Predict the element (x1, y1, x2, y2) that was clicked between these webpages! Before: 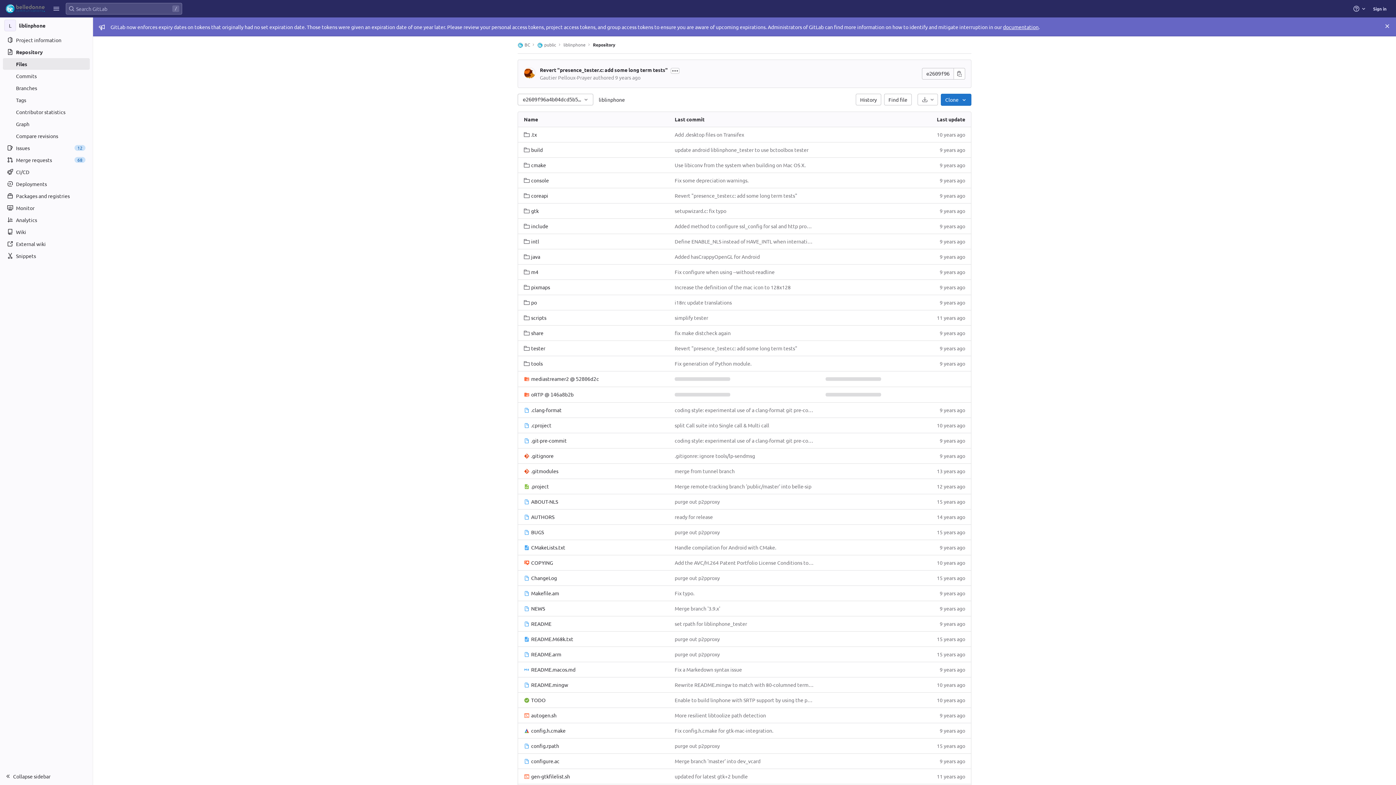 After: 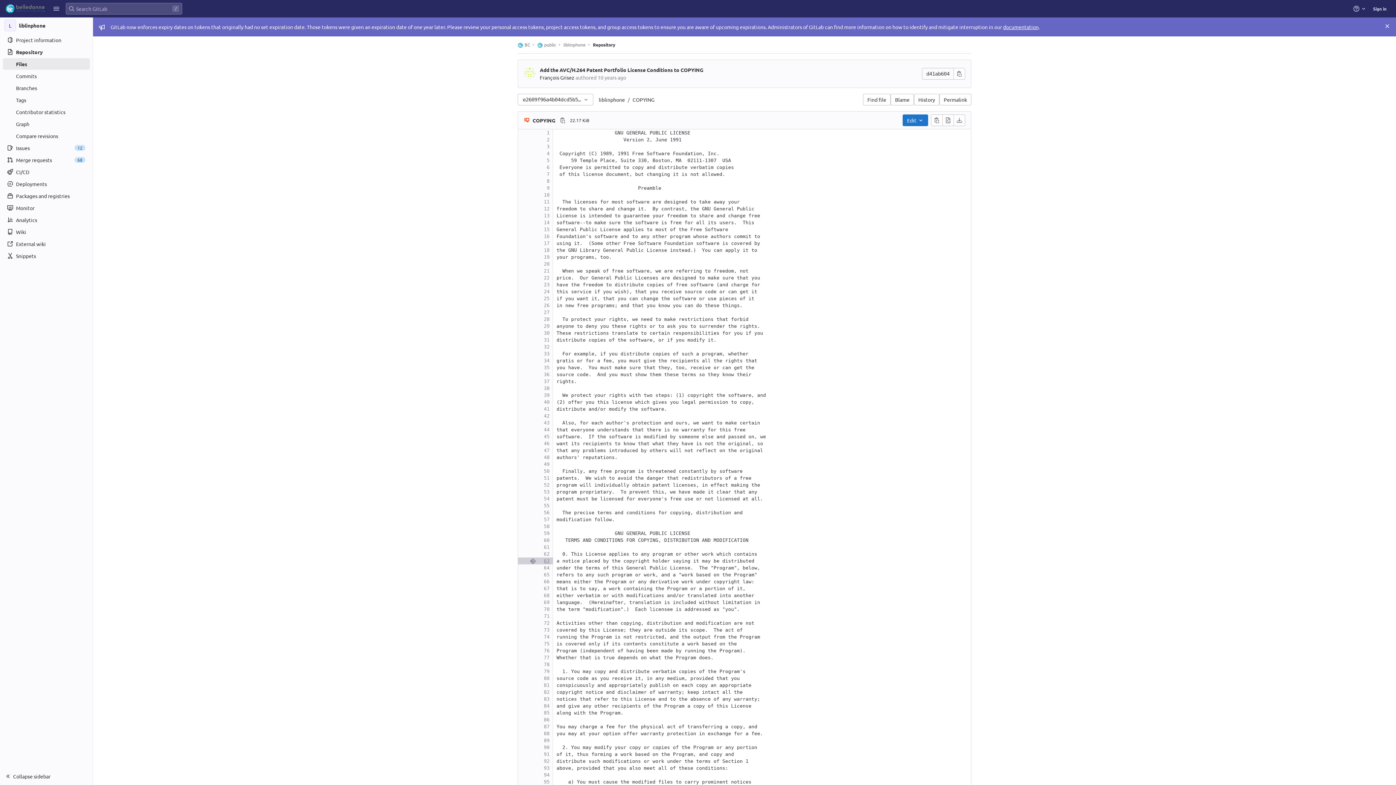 Action: bbox: (524, 559, 553, 566) label: COPYING